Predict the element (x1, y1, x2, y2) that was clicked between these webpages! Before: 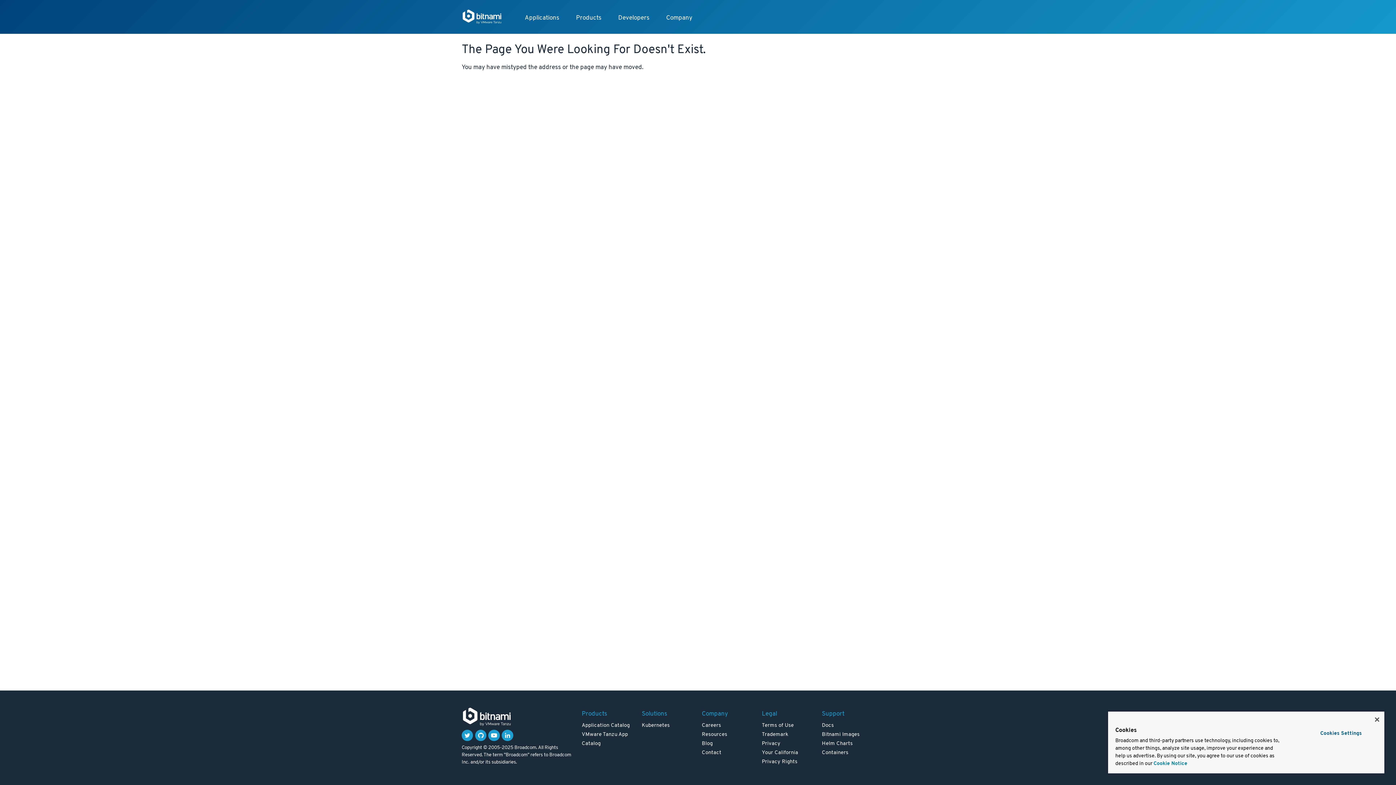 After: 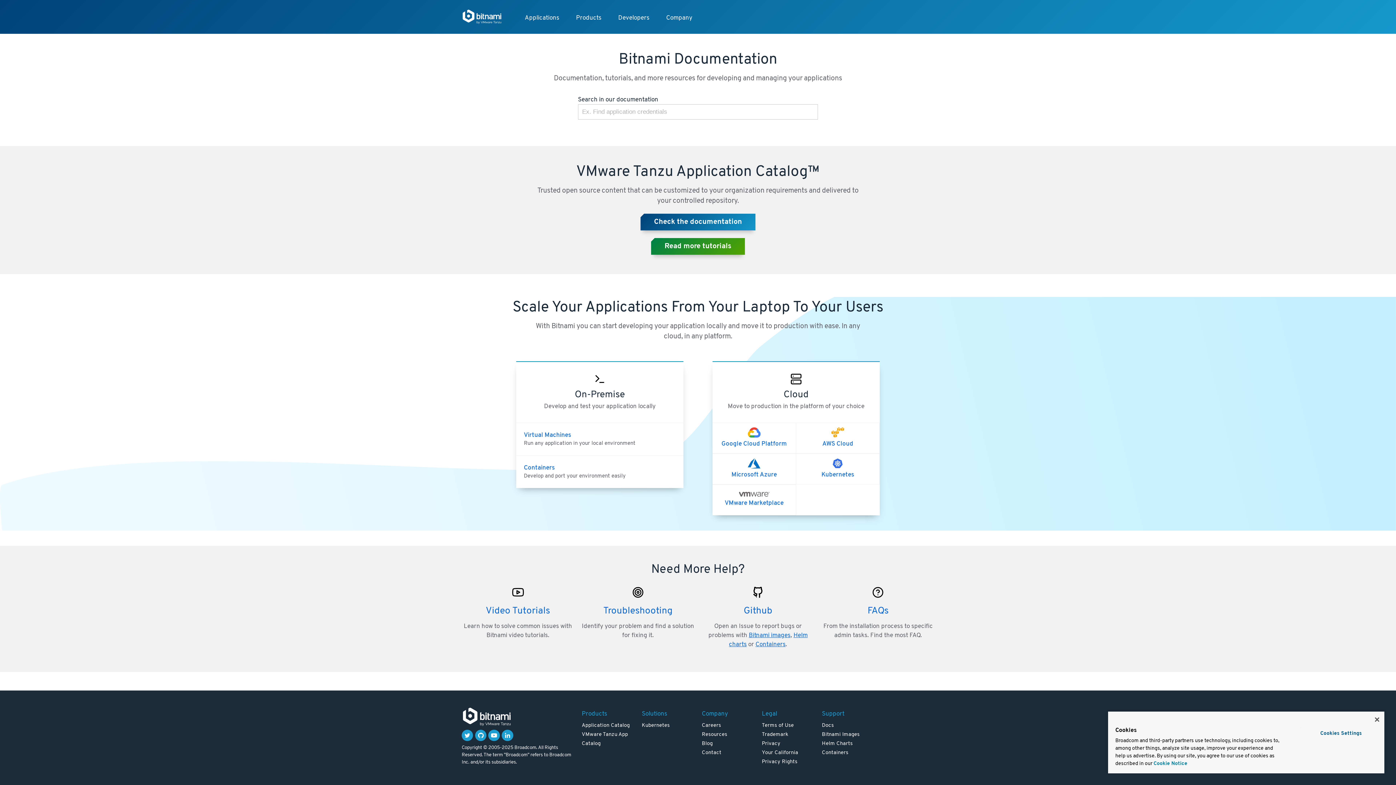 Action: bbox: (461, 8, 502, 25)